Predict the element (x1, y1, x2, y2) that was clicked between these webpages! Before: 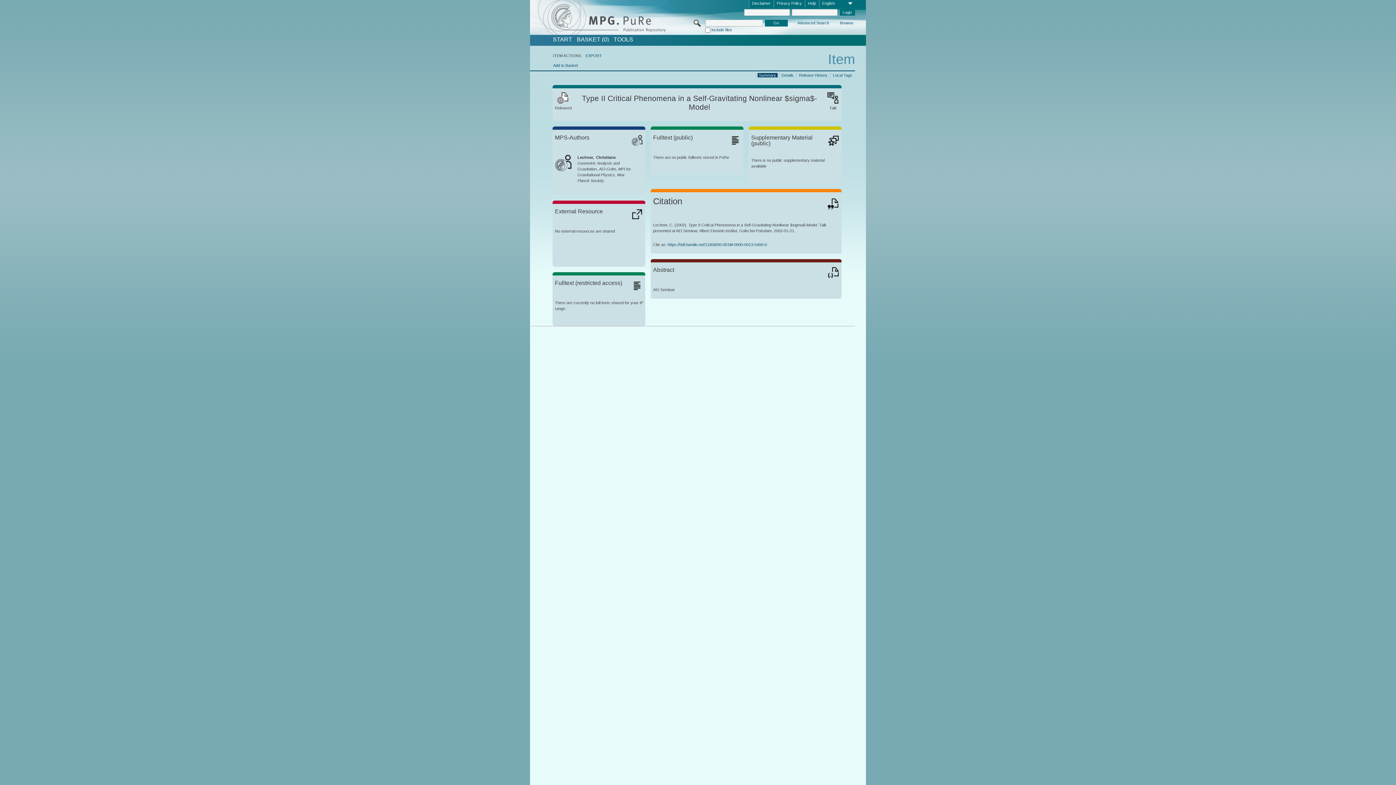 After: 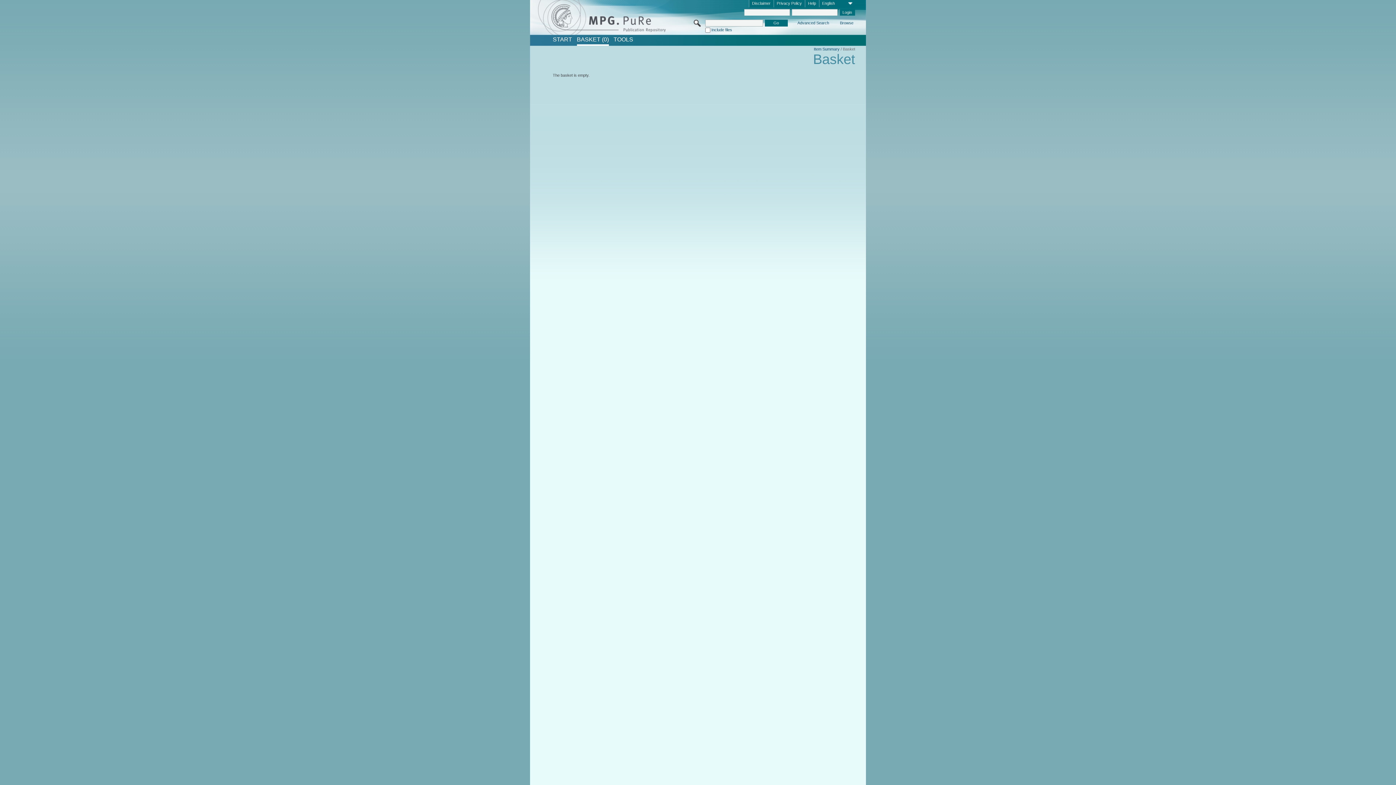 Action: bbox: (576, 36, 608, 42) label: BASKET (0)